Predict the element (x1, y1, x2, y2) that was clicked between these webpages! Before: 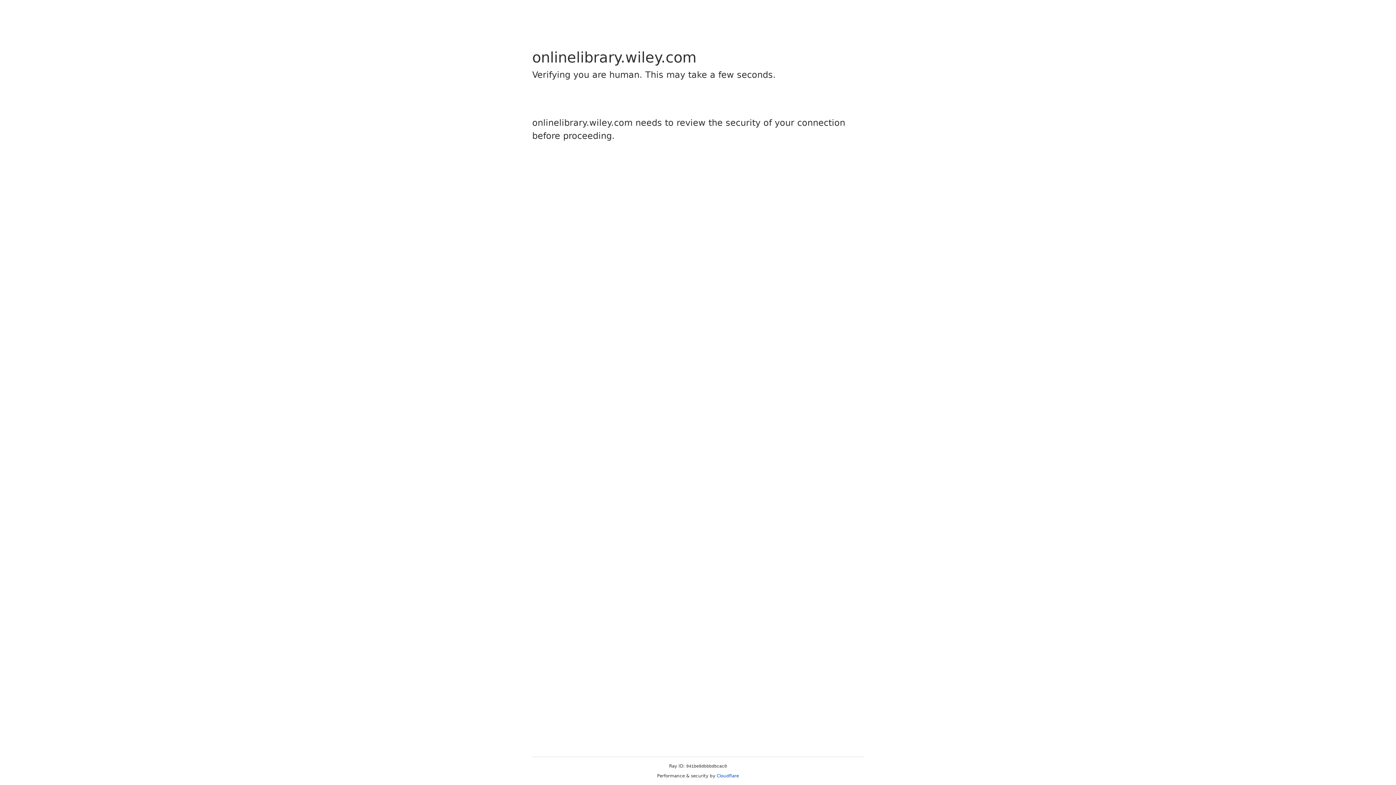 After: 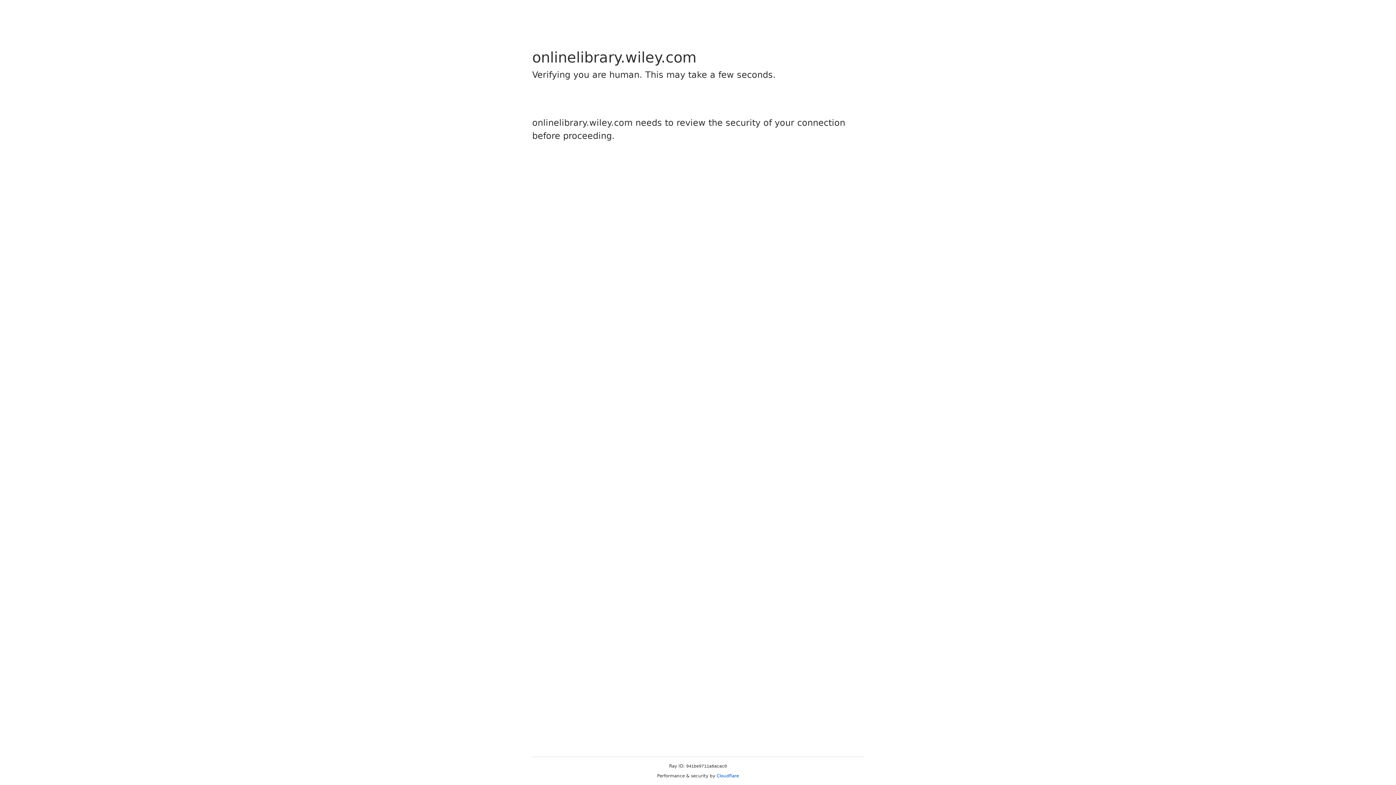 Action: bbox: (716, 773, 739, 778) label: Cloudflare